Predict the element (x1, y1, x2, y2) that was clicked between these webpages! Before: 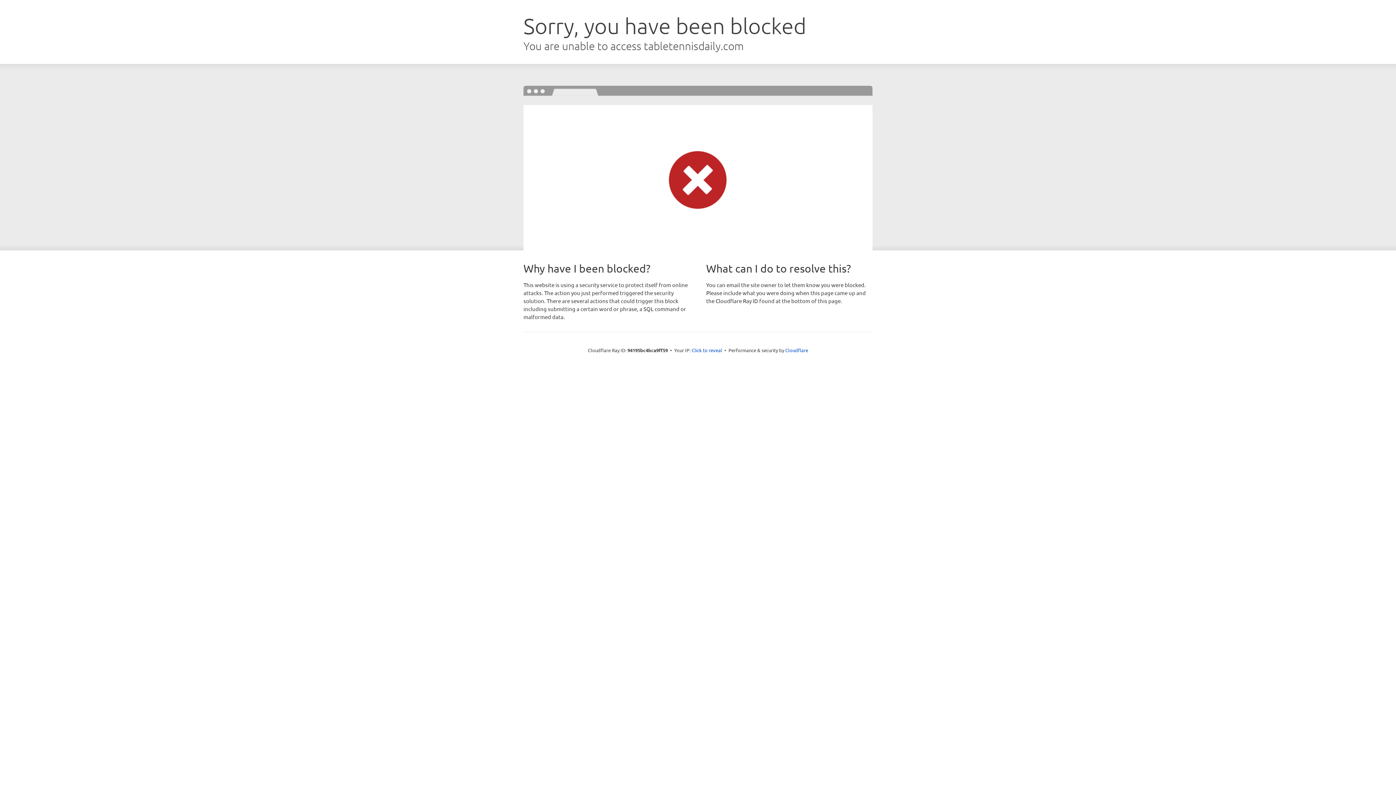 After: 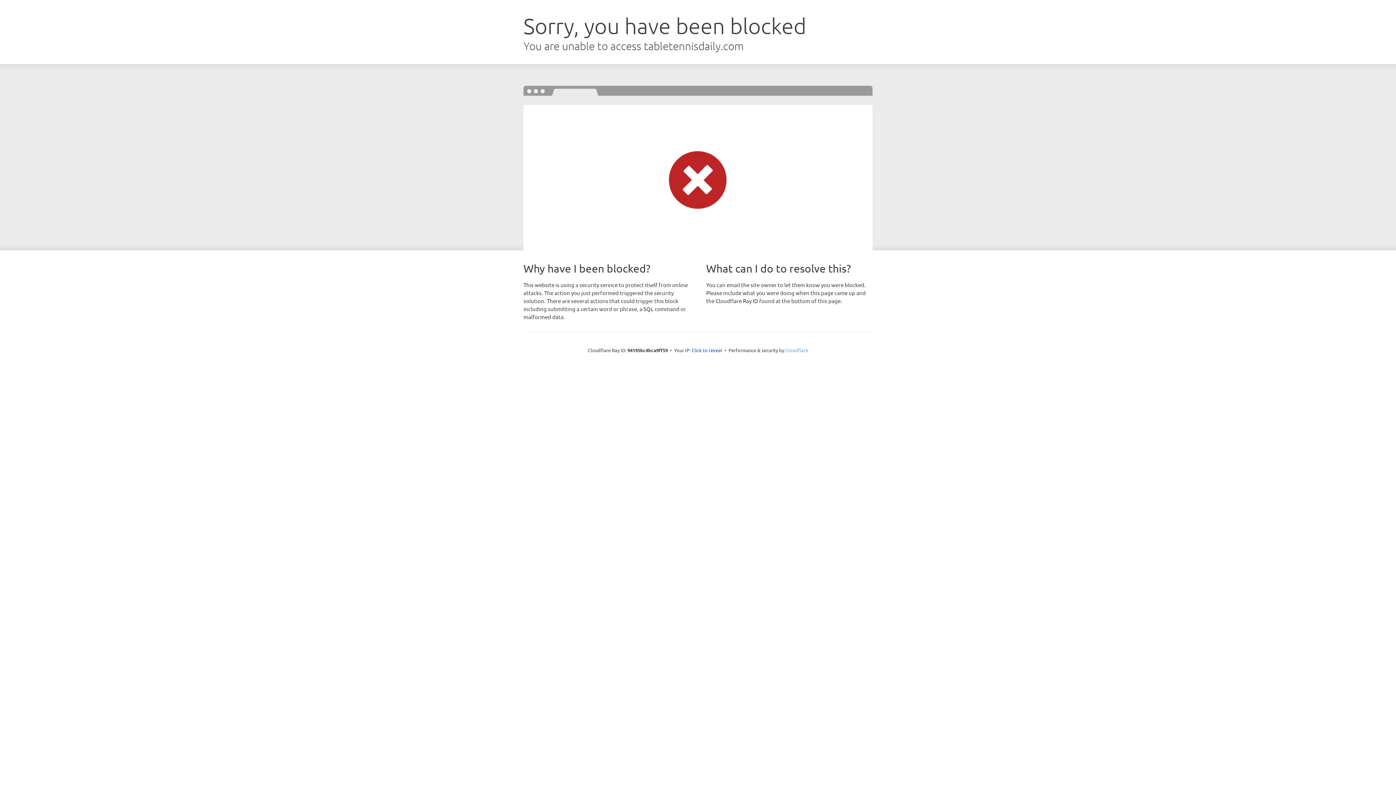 Action: label: Cloudflare bbox: (785, 347, 808, 353)